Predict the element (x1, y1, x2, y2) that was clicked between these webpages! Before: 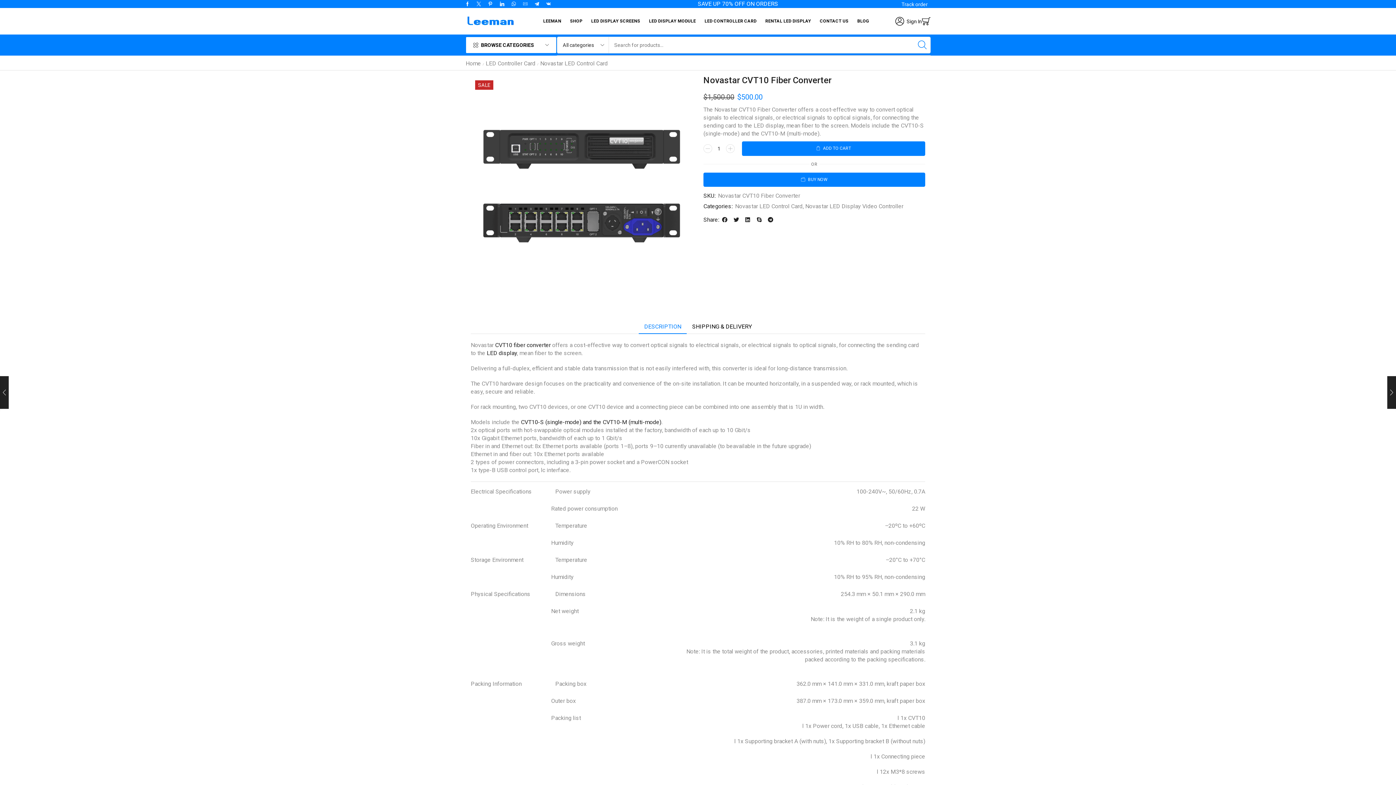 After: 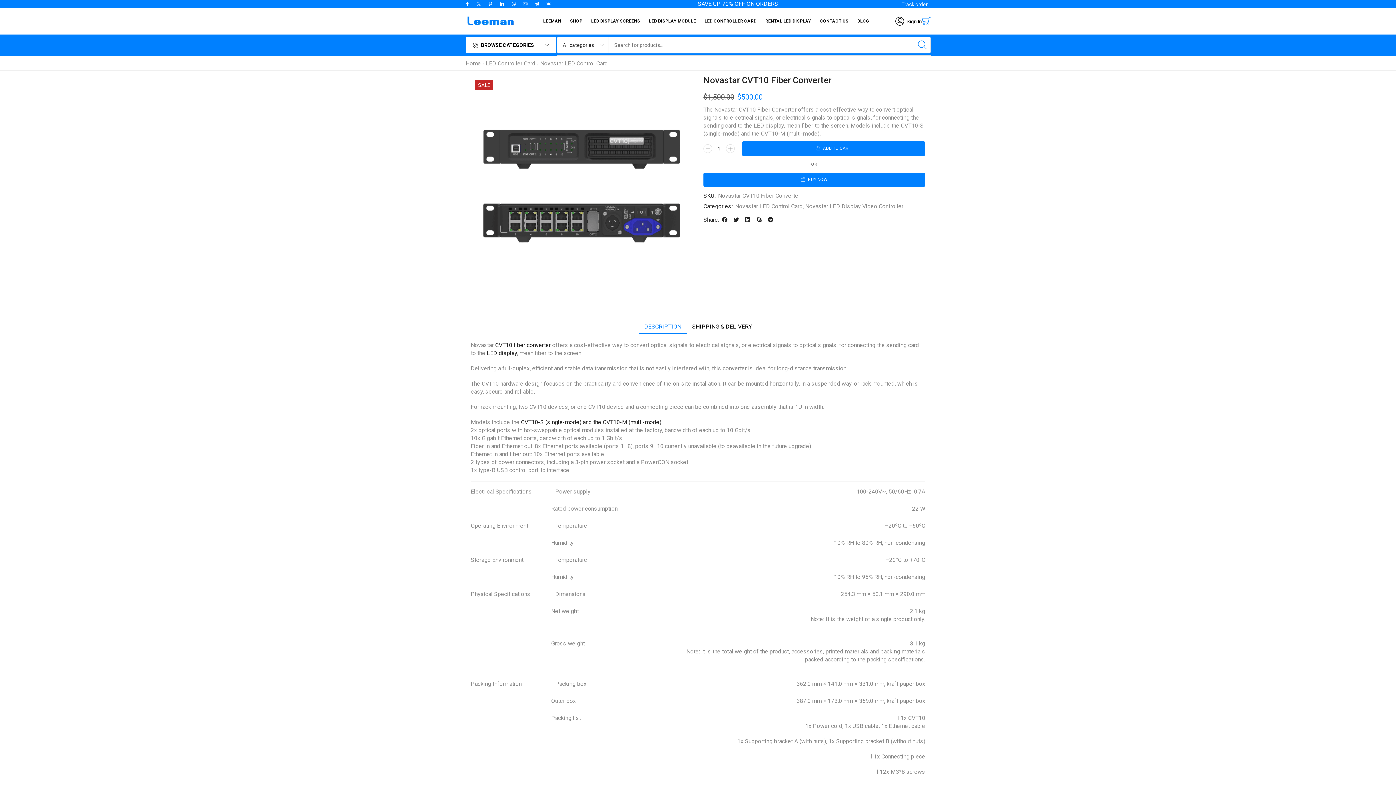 Action: bbox: (922, 13, 930, 29)